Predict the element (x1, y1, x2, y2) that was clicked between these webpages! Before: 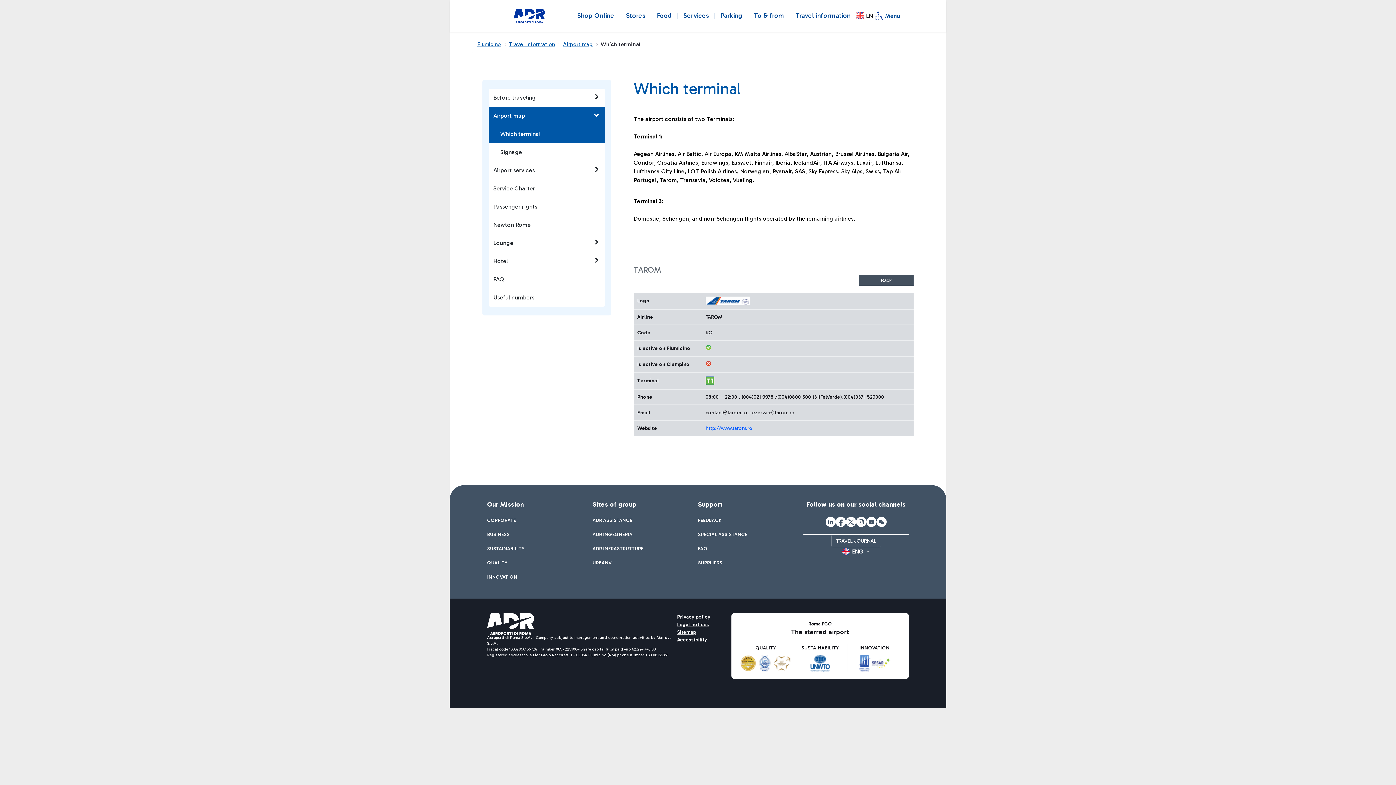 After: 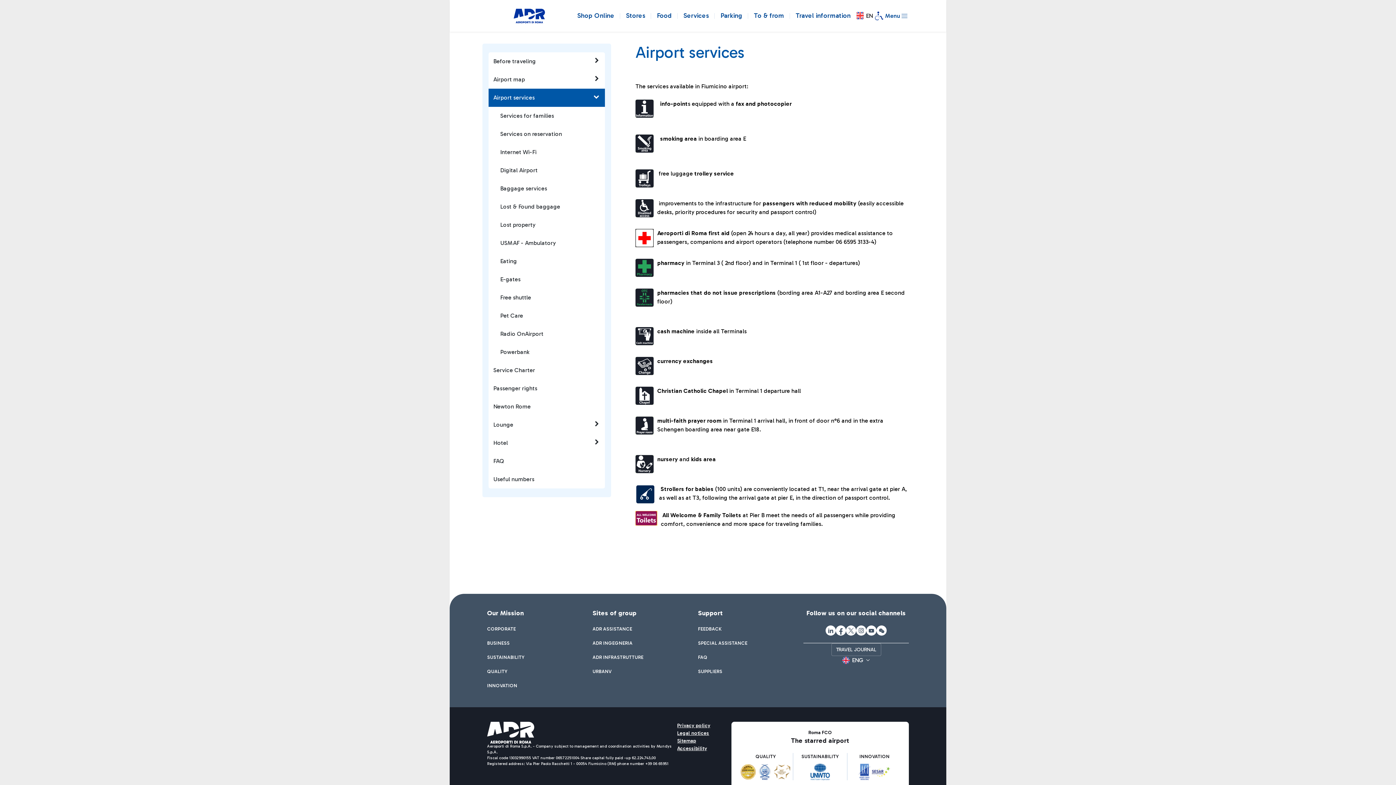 Action: bbox: (488, 161, 605, 179) label: Airport services